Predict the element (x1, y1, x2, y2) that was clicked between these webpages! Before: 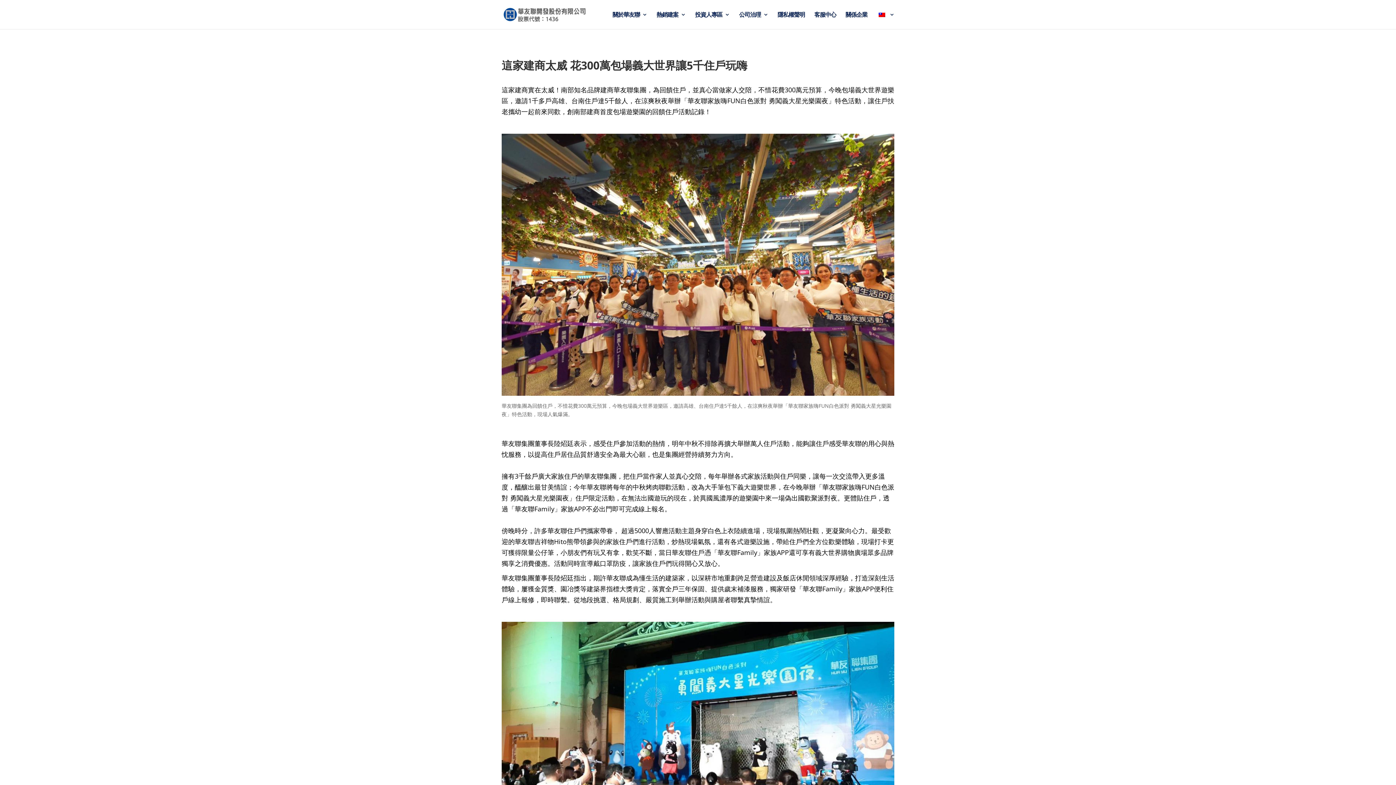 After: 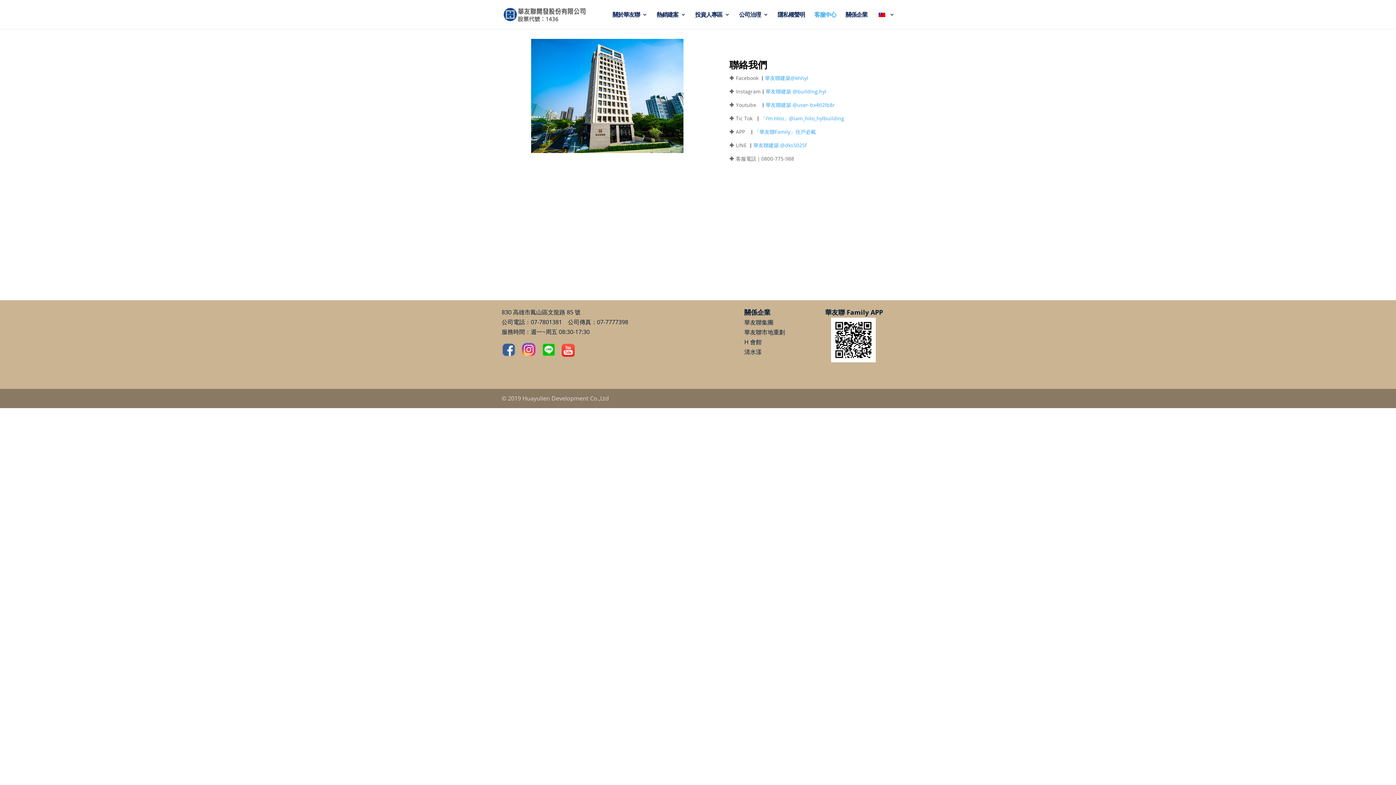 Action: bbox: (814, 12, 836, 29) label: 客服中心